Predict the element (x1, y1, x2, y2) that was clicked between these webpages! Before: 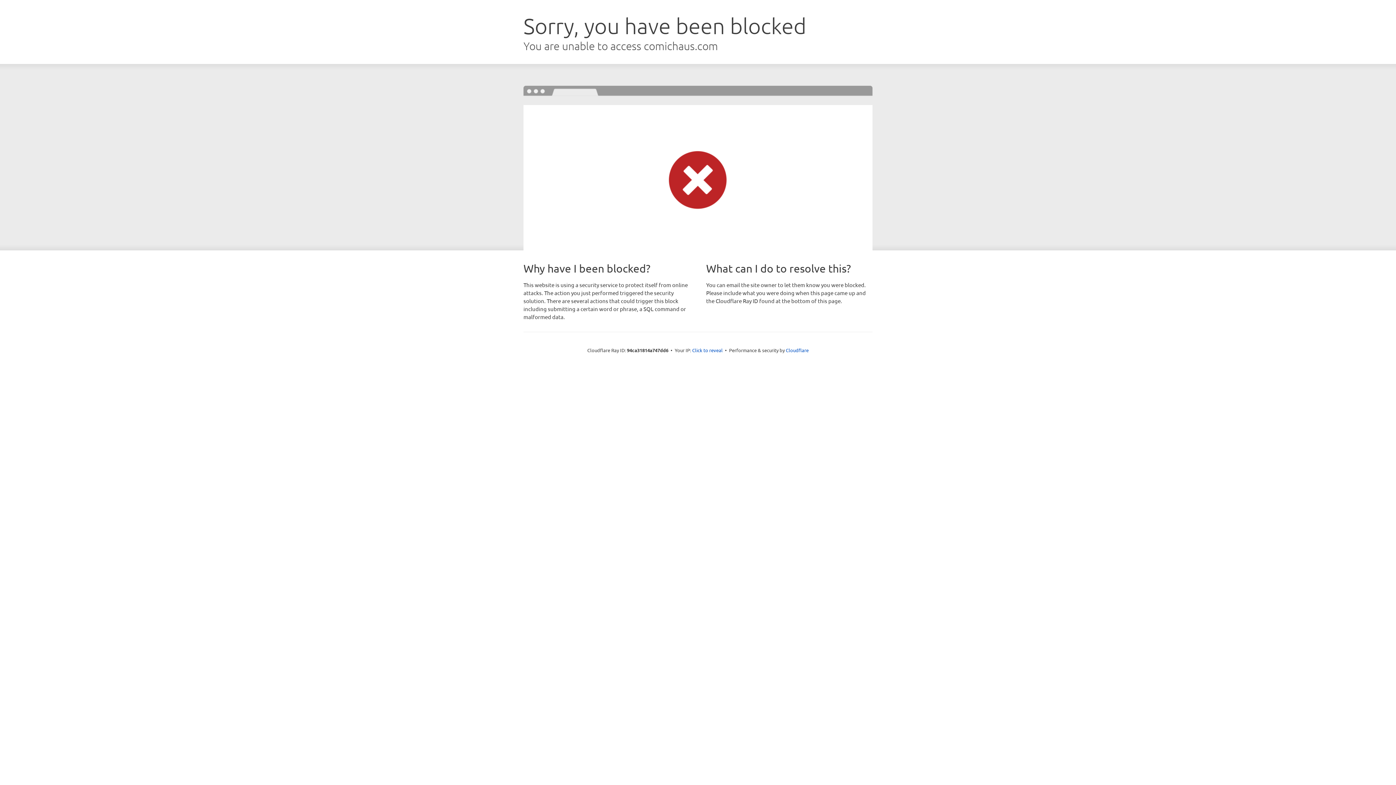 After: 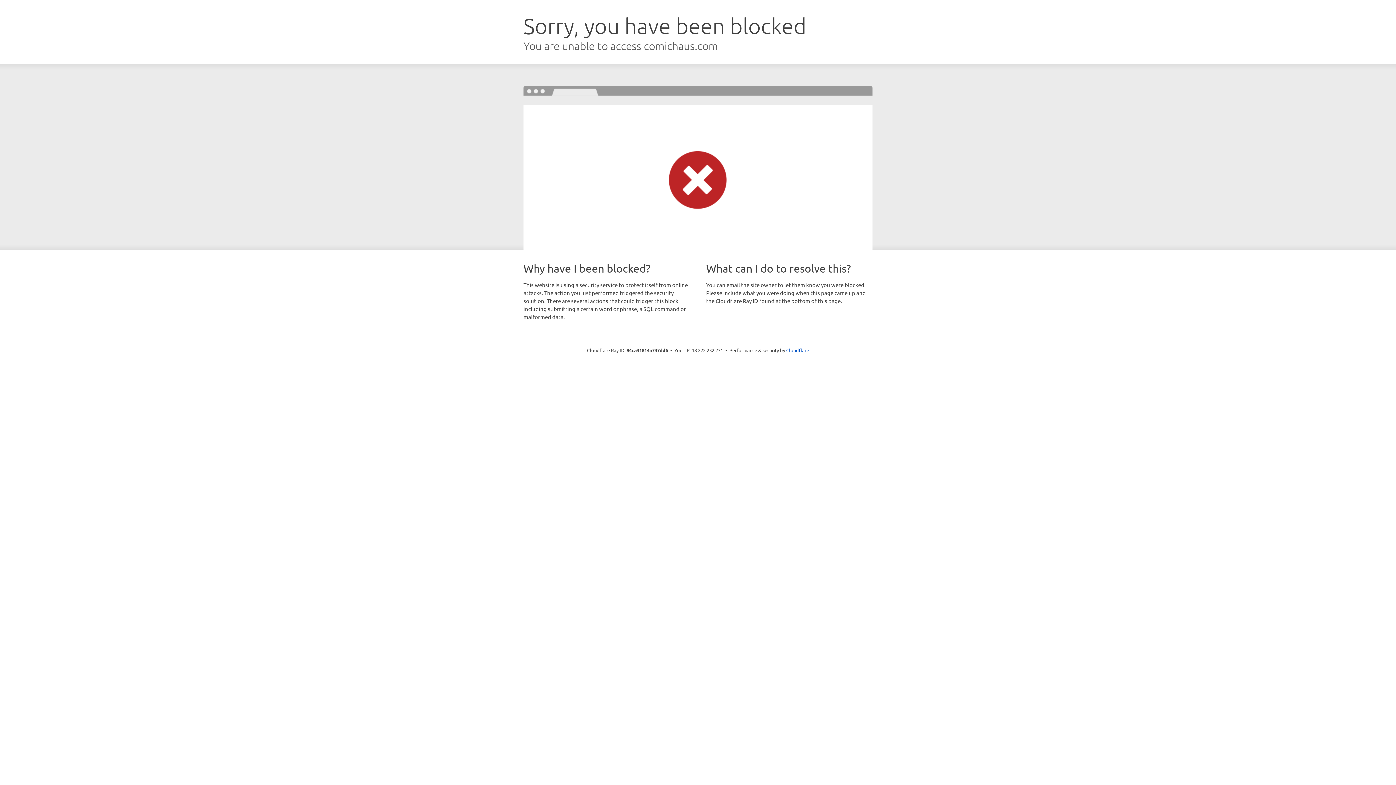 Action: bbox: (692, 346, 722, 353) label: Click to reveal